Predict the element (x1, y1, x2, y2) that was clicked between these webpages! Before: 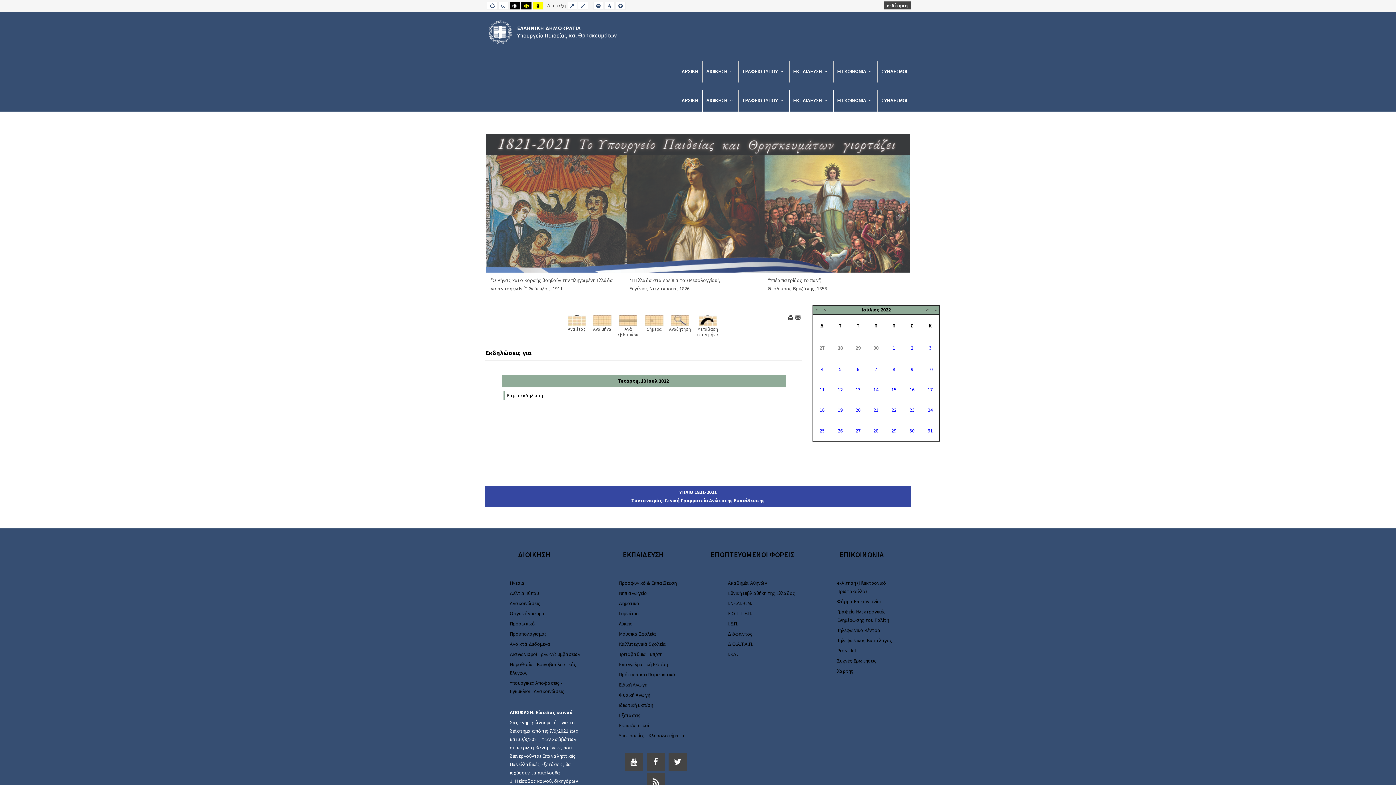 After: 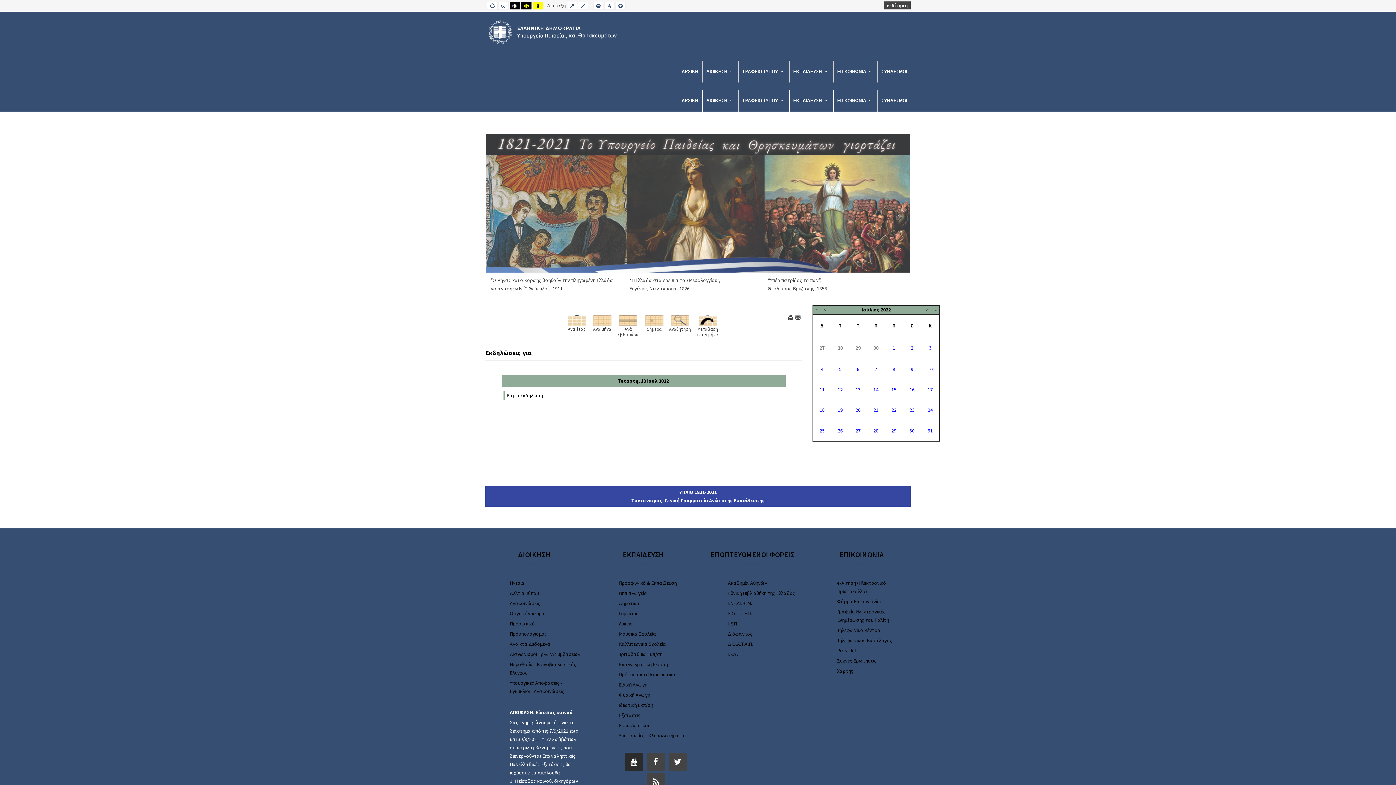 Action: label: youtube bbox: (625, 753, 643, 771)